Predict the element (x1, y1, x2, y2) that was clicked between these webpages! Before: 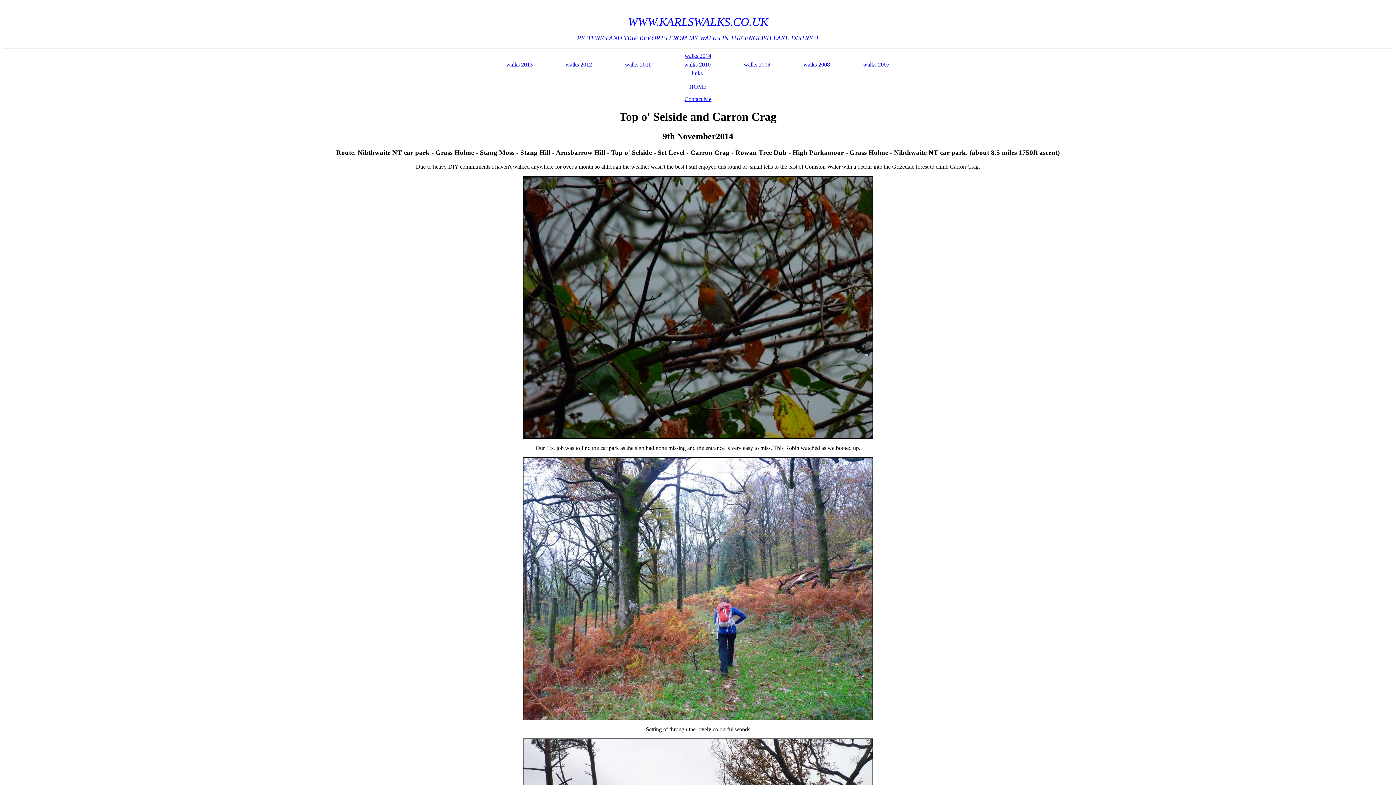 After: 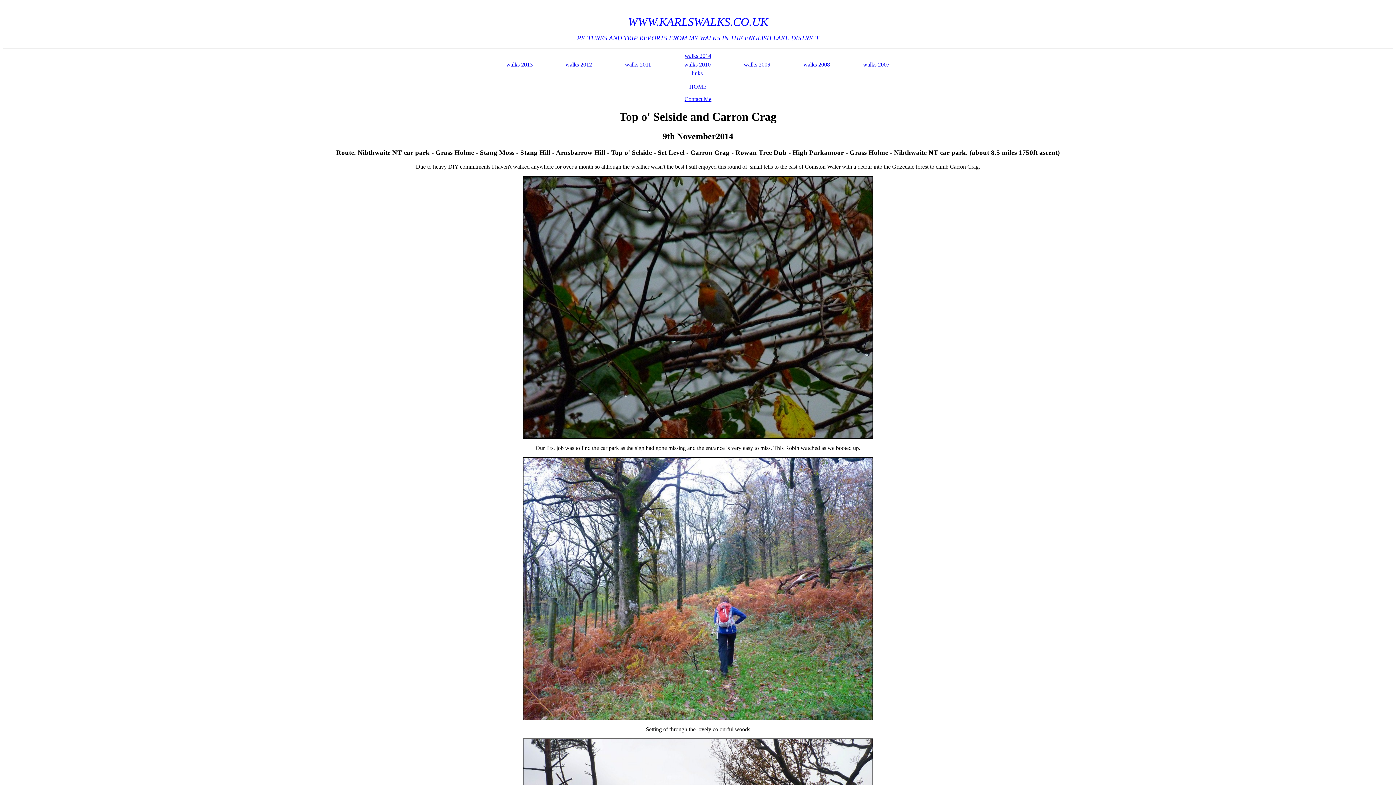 Action: label: walks 2007 bbox: (863, 61, 889, 67)